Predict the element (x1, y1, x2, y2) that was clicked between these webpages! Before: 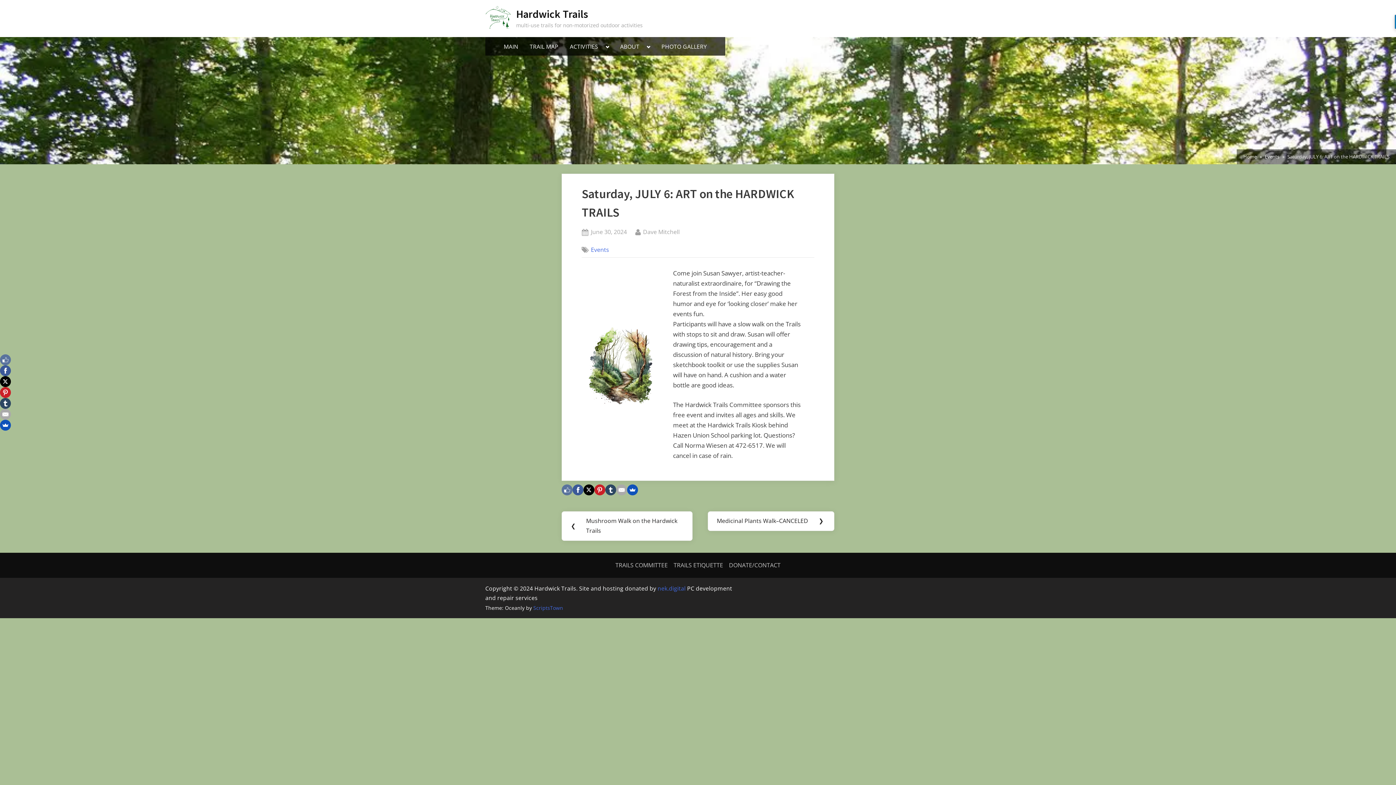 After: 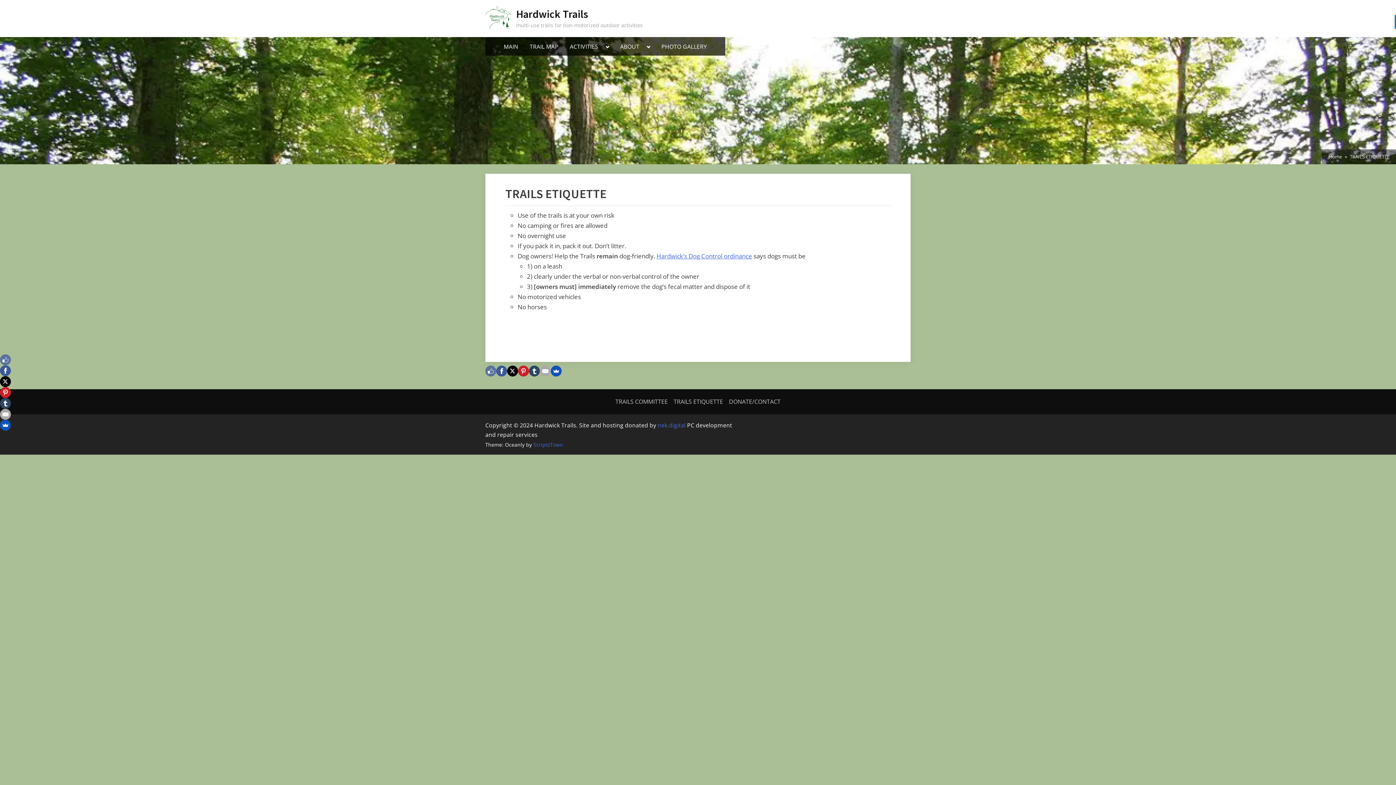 Action: bbox: (673, 561, 723, 569) label: TRAILS ETIQUETTE